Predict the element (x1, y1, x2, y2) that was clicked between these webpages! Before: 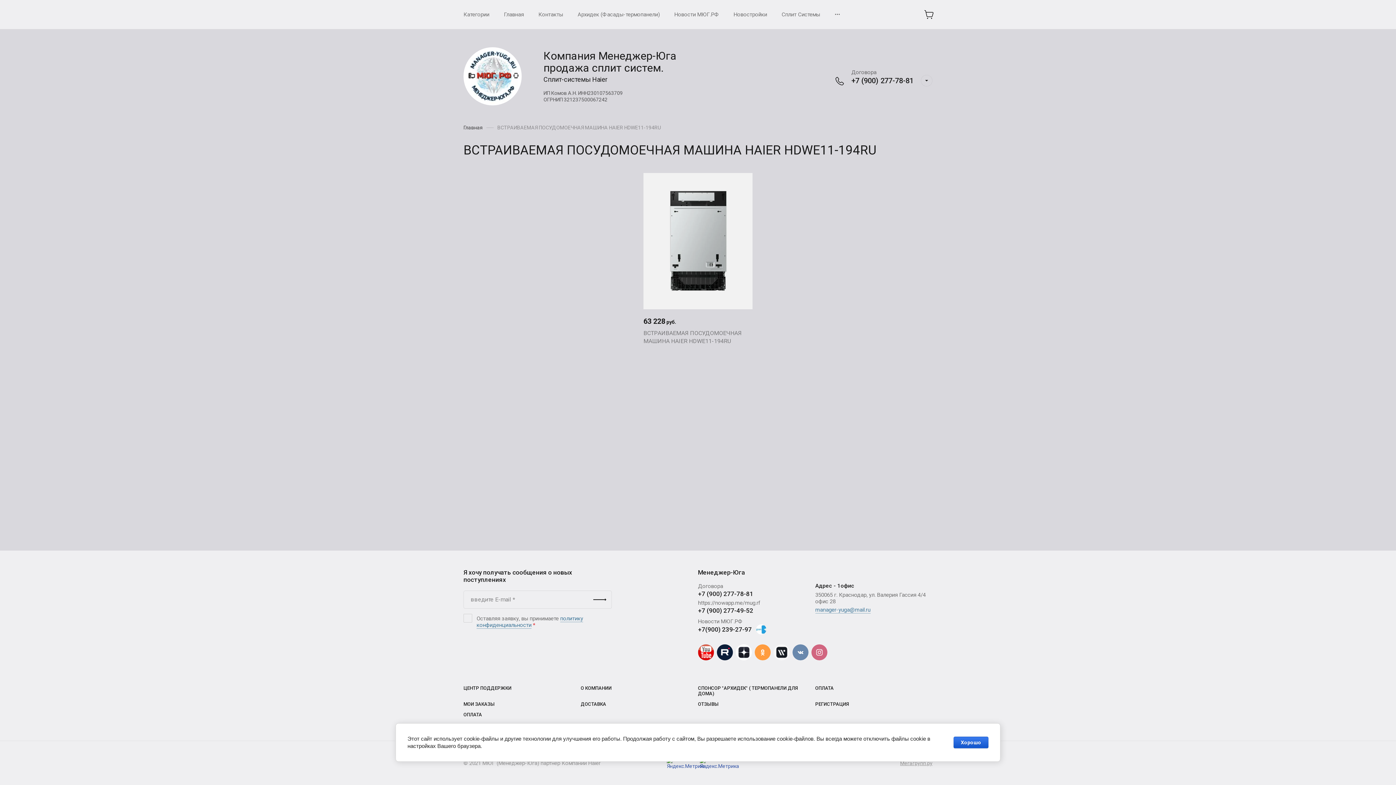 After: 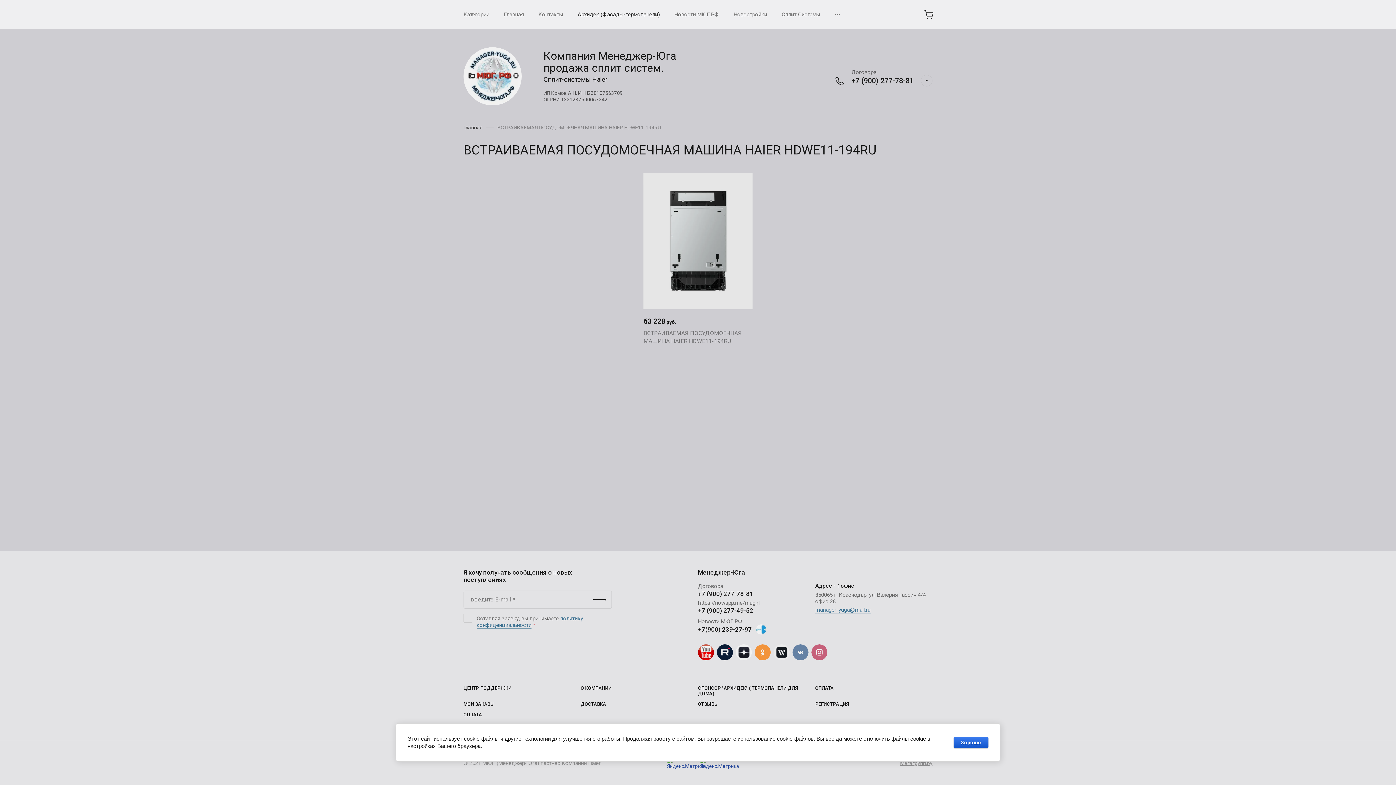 Action: bbox: (570, 0, 667, 29) label: Архидек (Фасады-термопанели)